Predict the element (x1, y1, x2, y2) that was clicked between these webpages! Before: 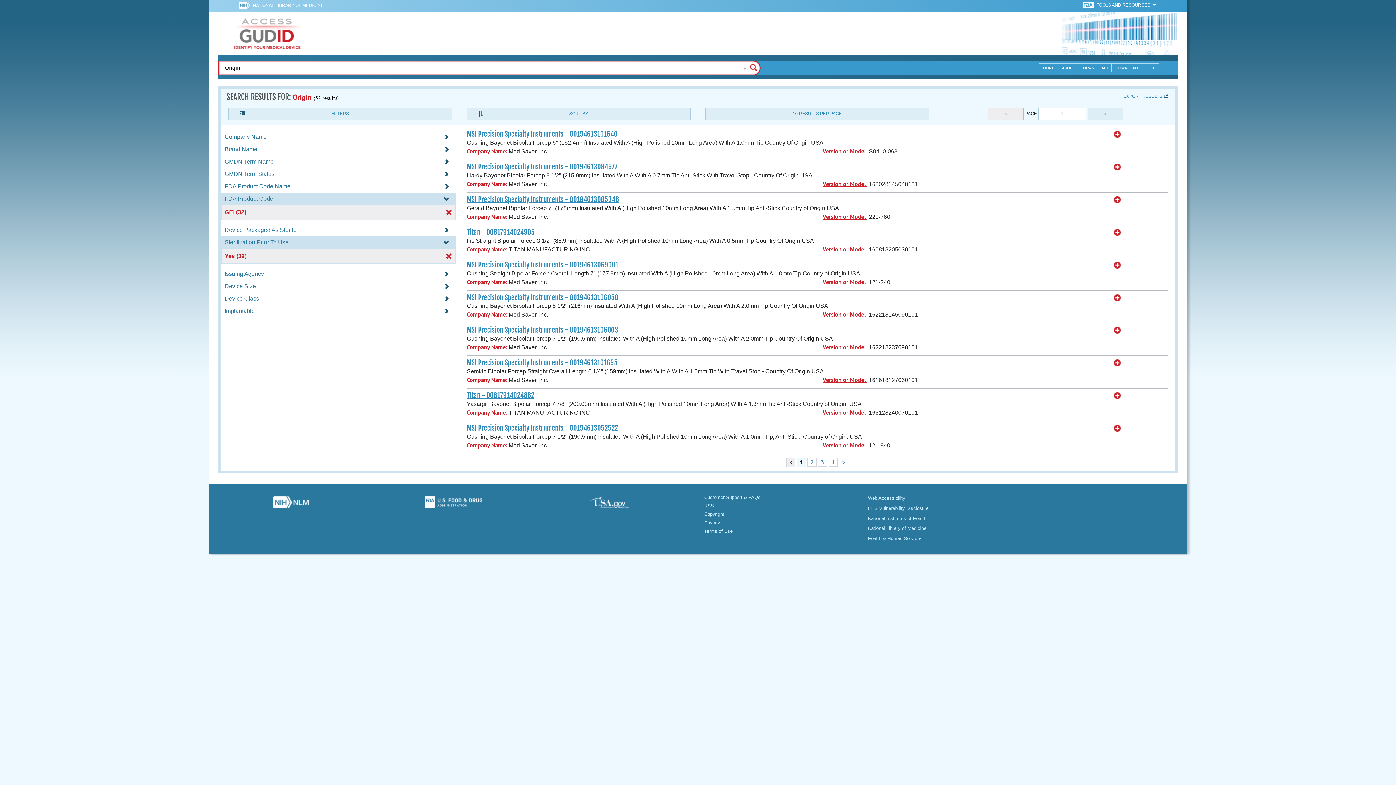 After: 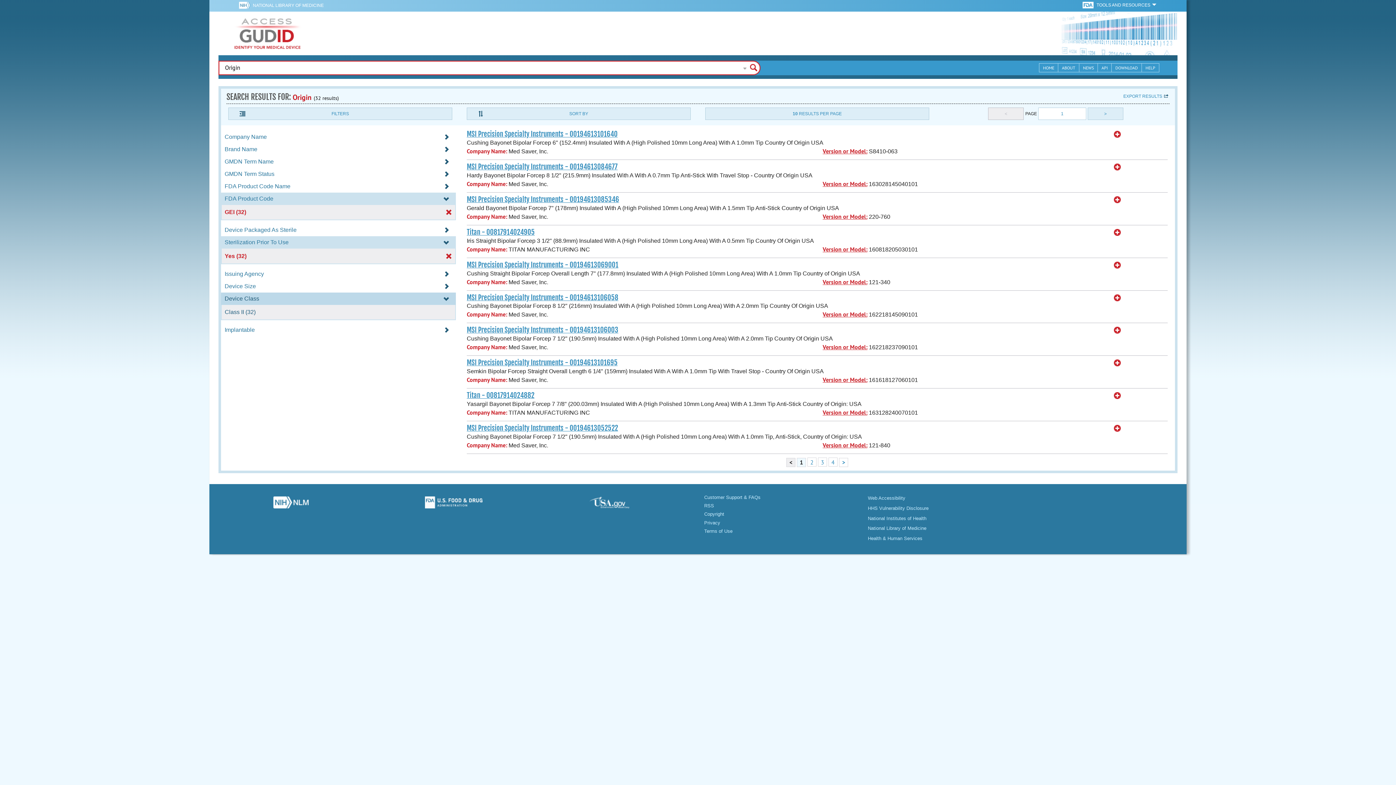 Action: label: Device Class  bbox: (221, 295, 456, 301)